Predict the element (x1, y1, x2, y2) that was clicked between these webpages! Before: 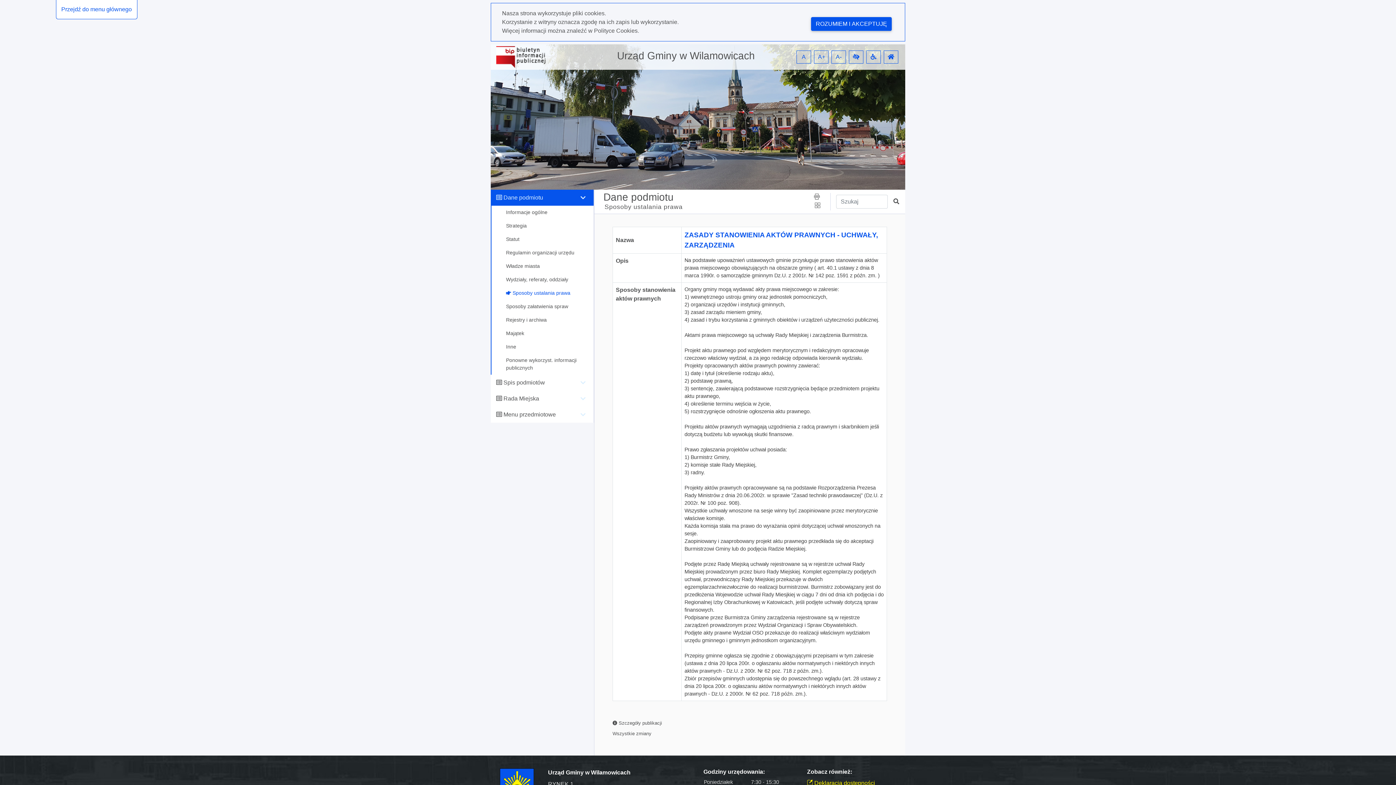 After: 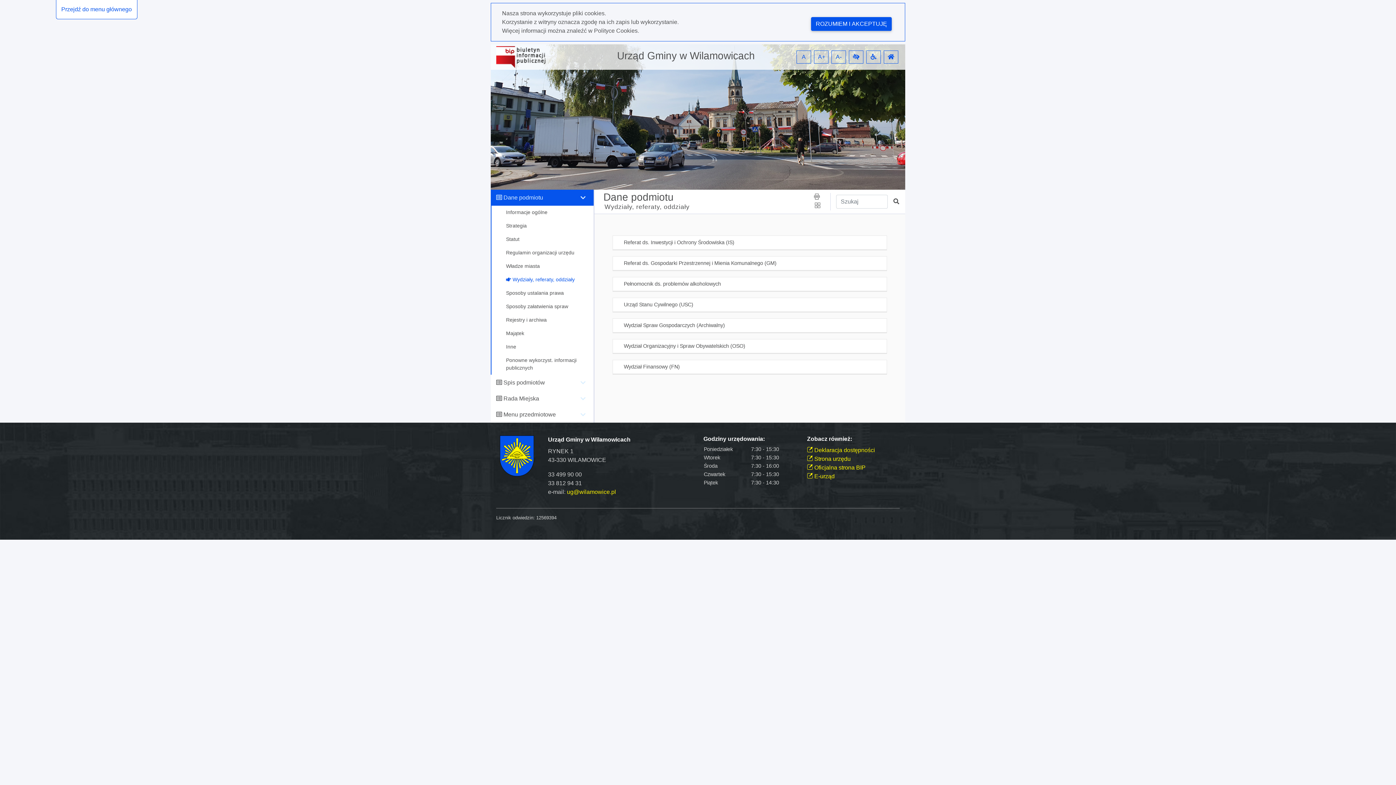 Action: bbox: (491, 273, 593, 286) label: Wydziały, referaty, oddziały